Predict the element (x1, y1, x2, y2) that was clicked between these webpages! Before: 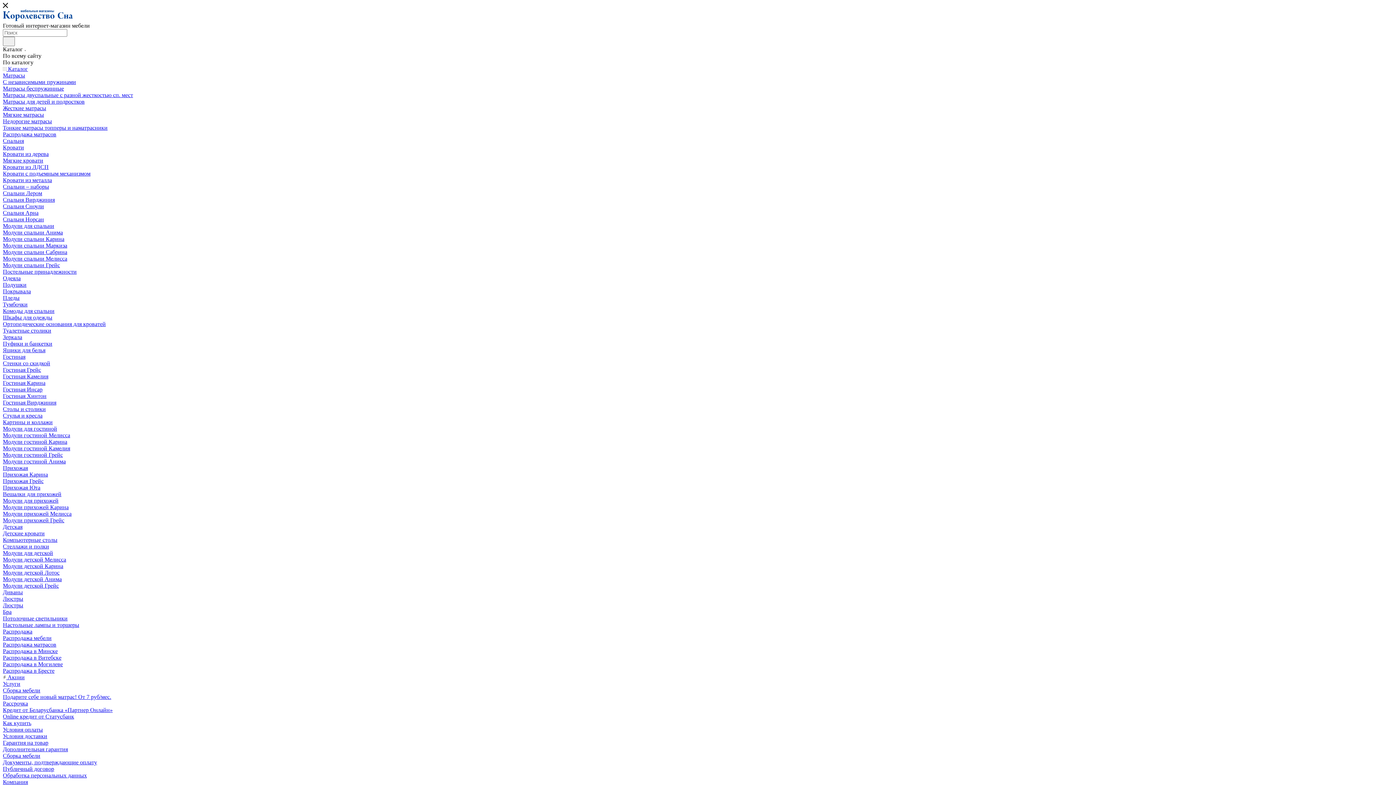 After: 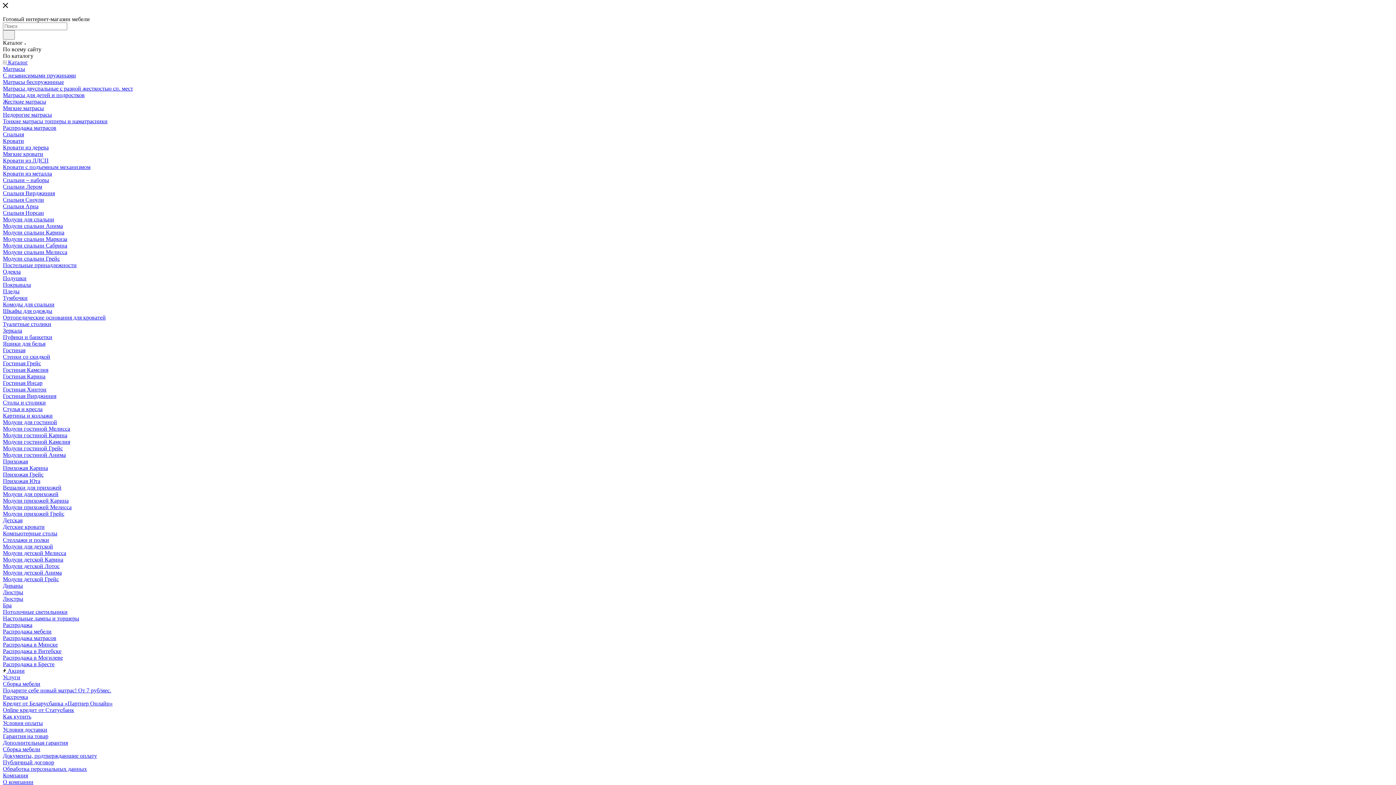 Action: bbox: (2, 327, 51, 333) label: Туалетные столики